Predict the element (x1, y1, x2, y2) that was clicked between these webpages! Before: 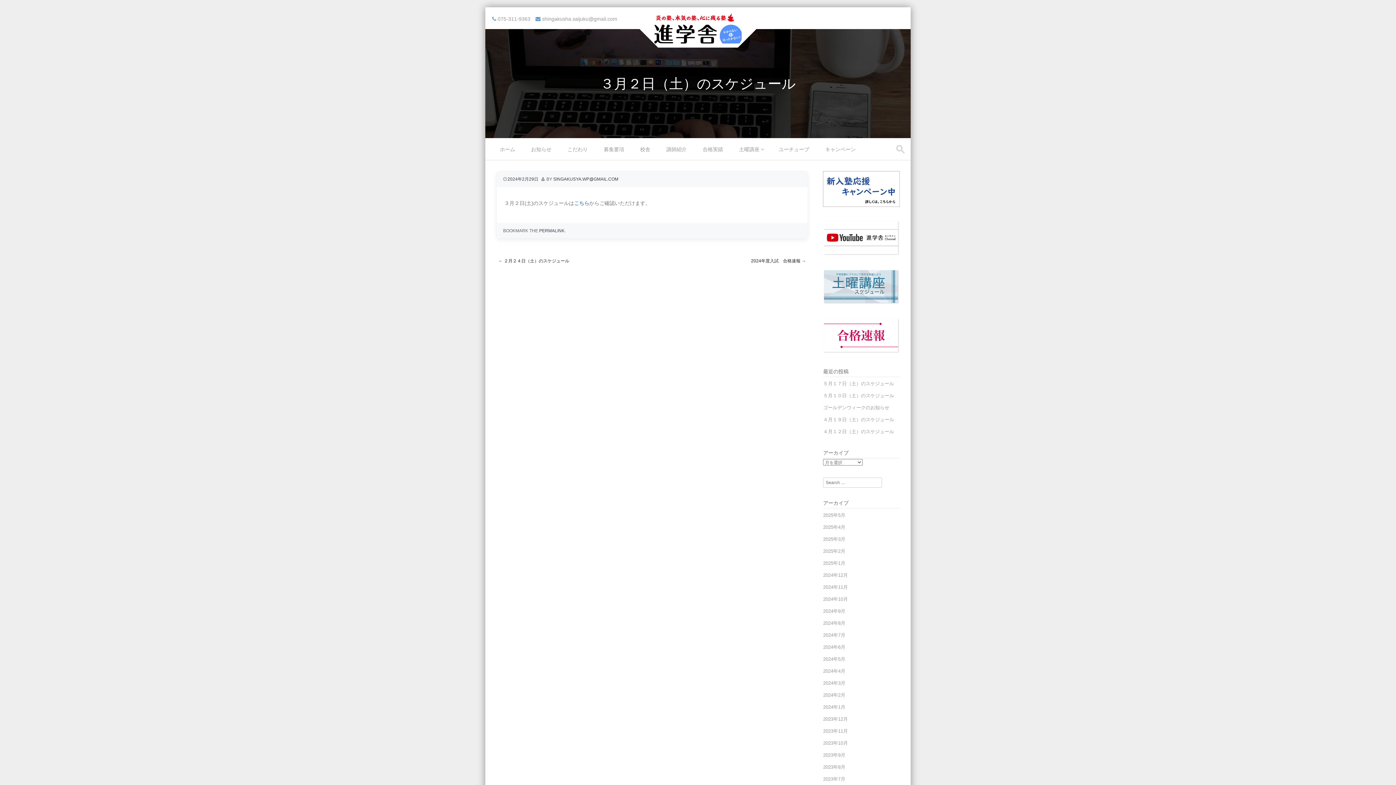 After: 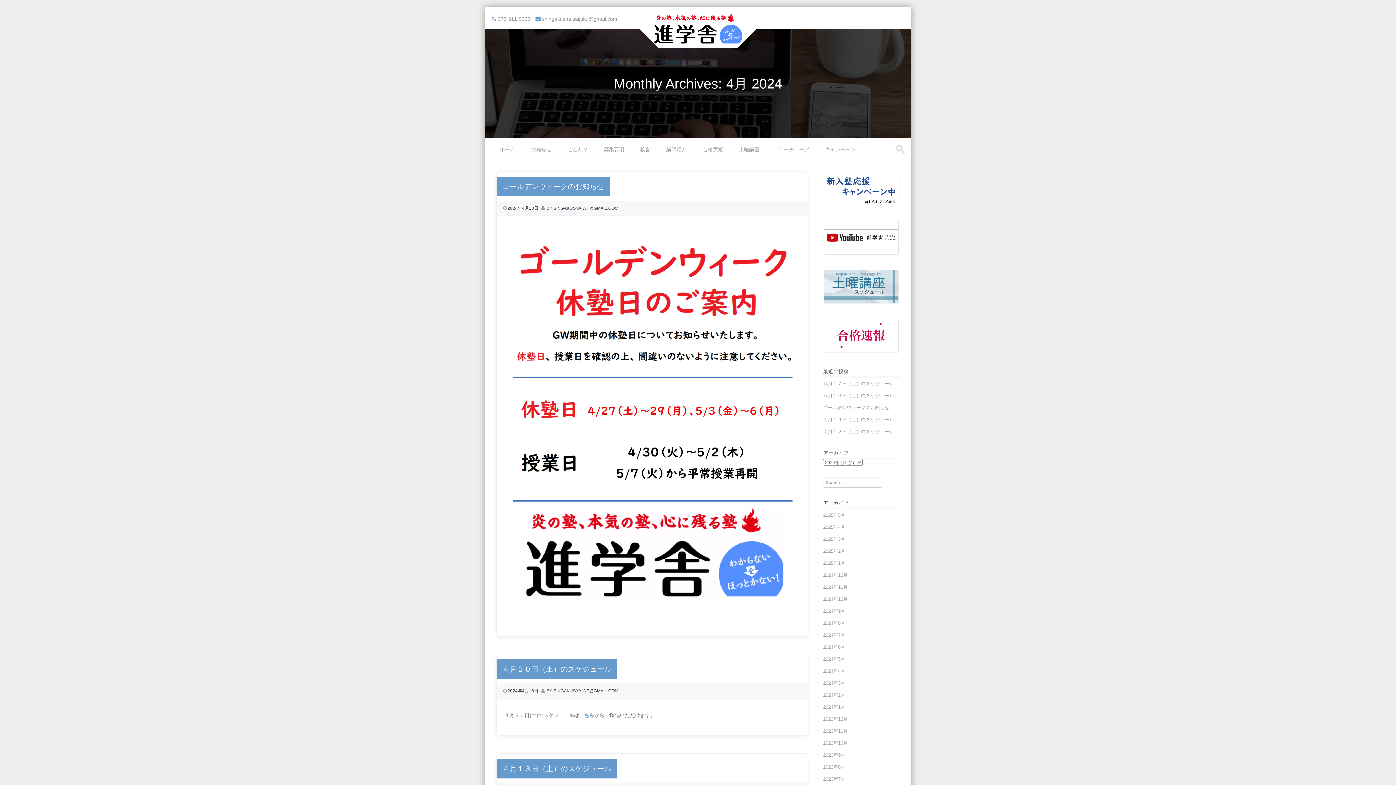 Action: bbox: (823, 668, 845, 674) label: 2024年4月